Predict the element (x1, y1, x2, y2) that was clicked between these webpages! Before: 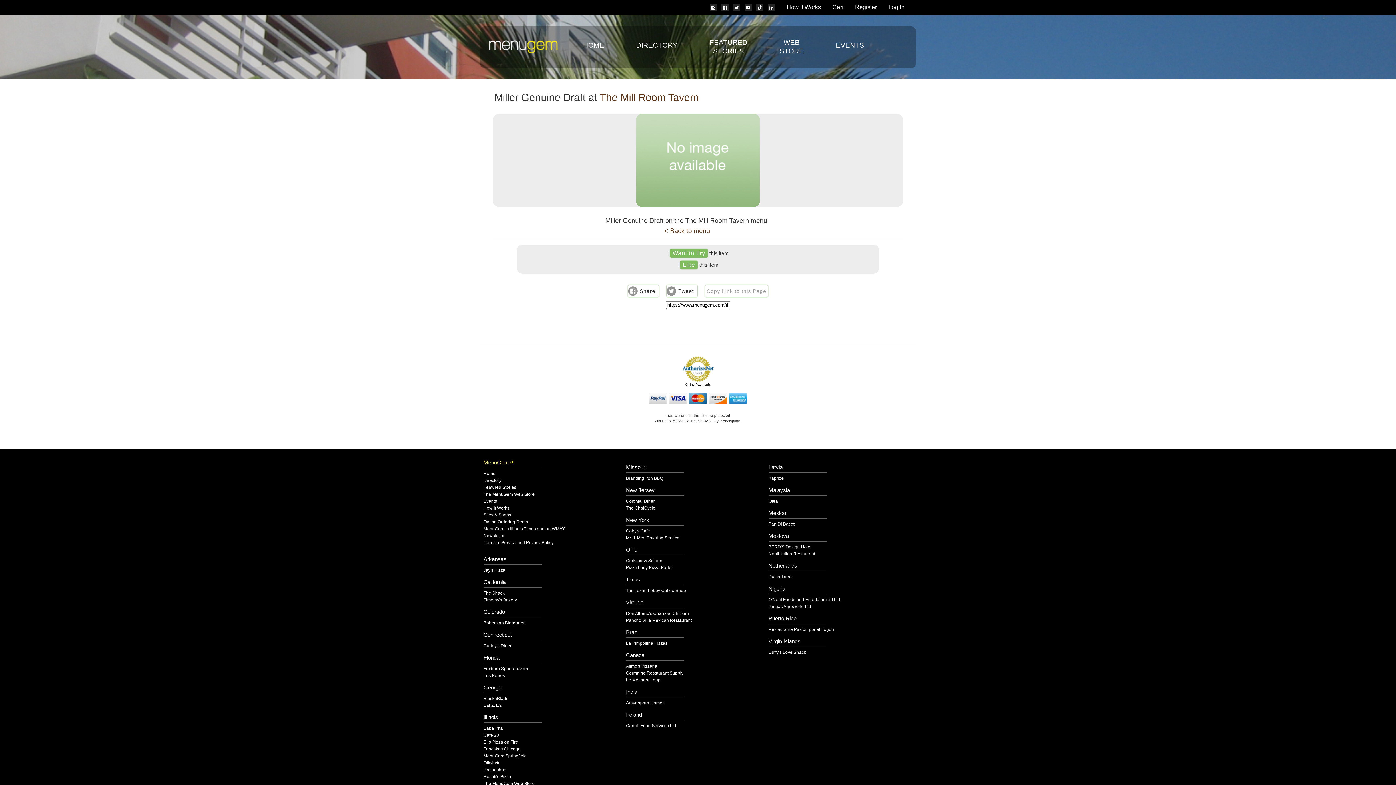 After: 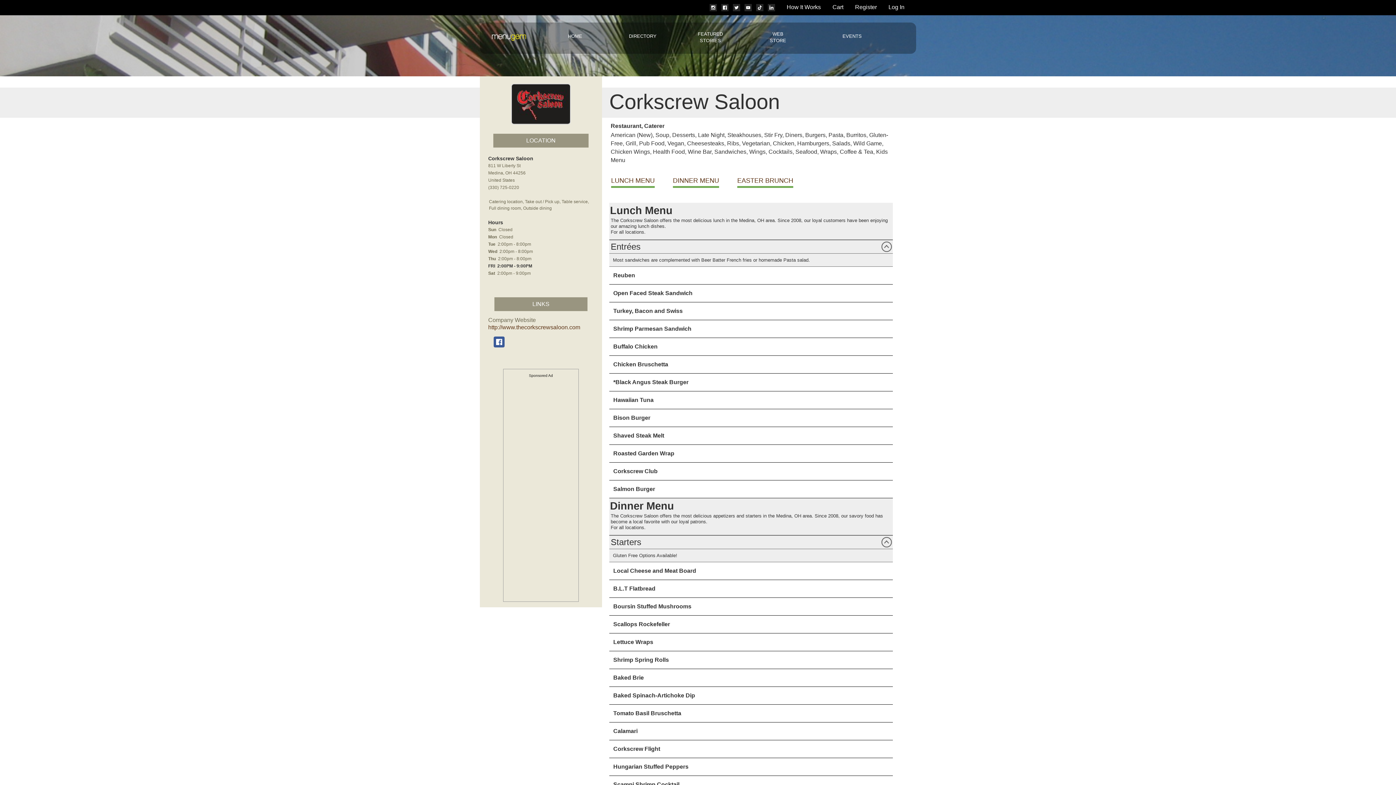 Action: bbox: (626, 559, 761, 563) label: Corkscrew Saloon